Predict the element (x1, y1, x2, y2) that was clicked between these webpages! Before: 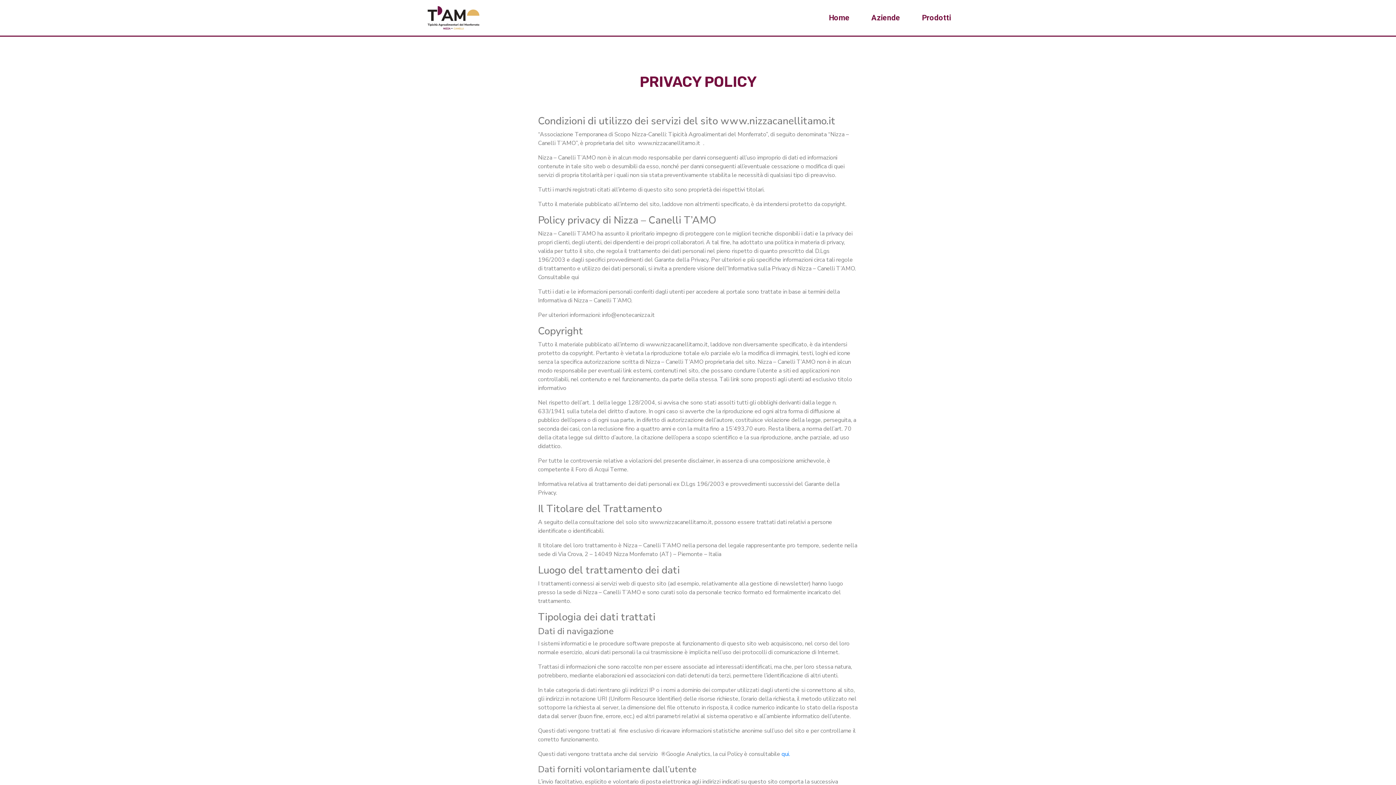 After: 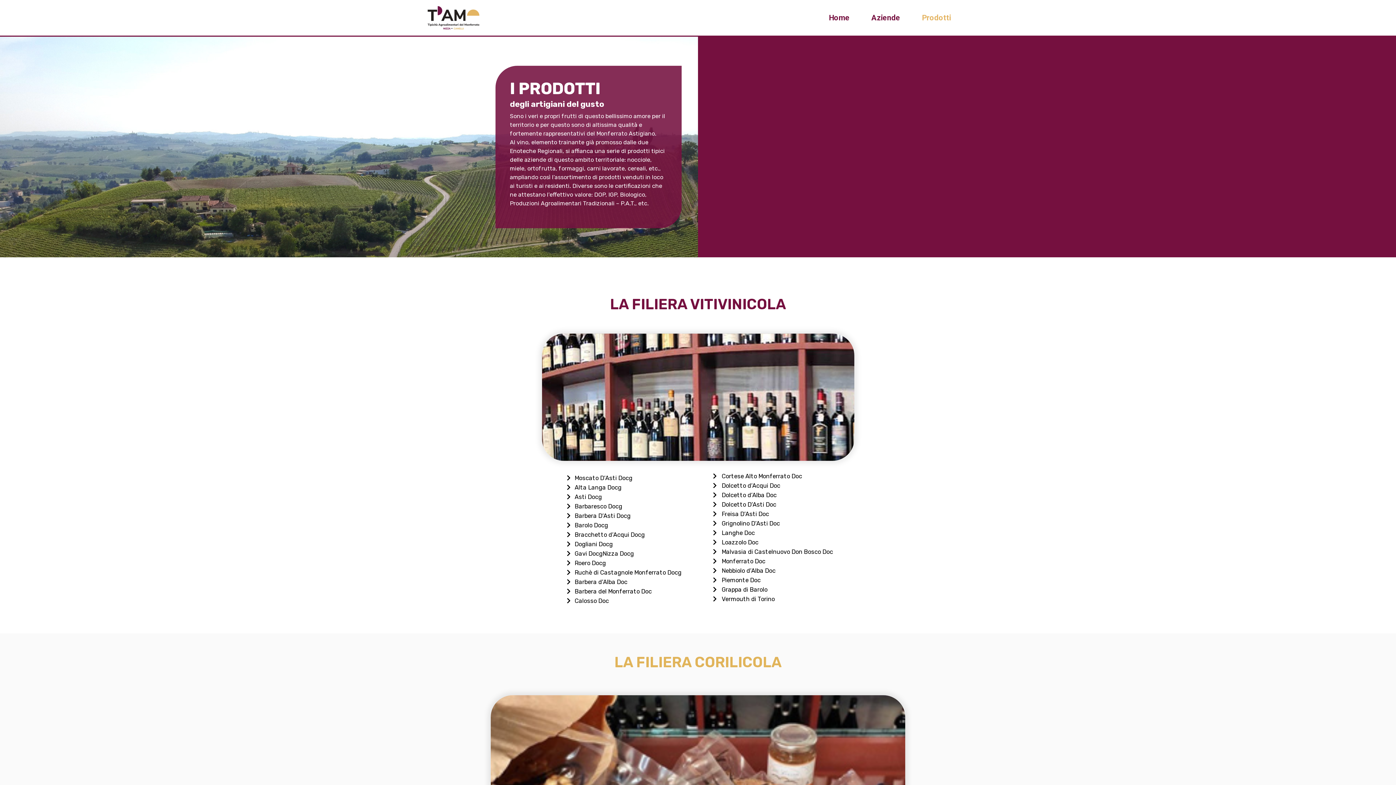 Action: label: Prodotti bbox: (911, 10, 962, 25)